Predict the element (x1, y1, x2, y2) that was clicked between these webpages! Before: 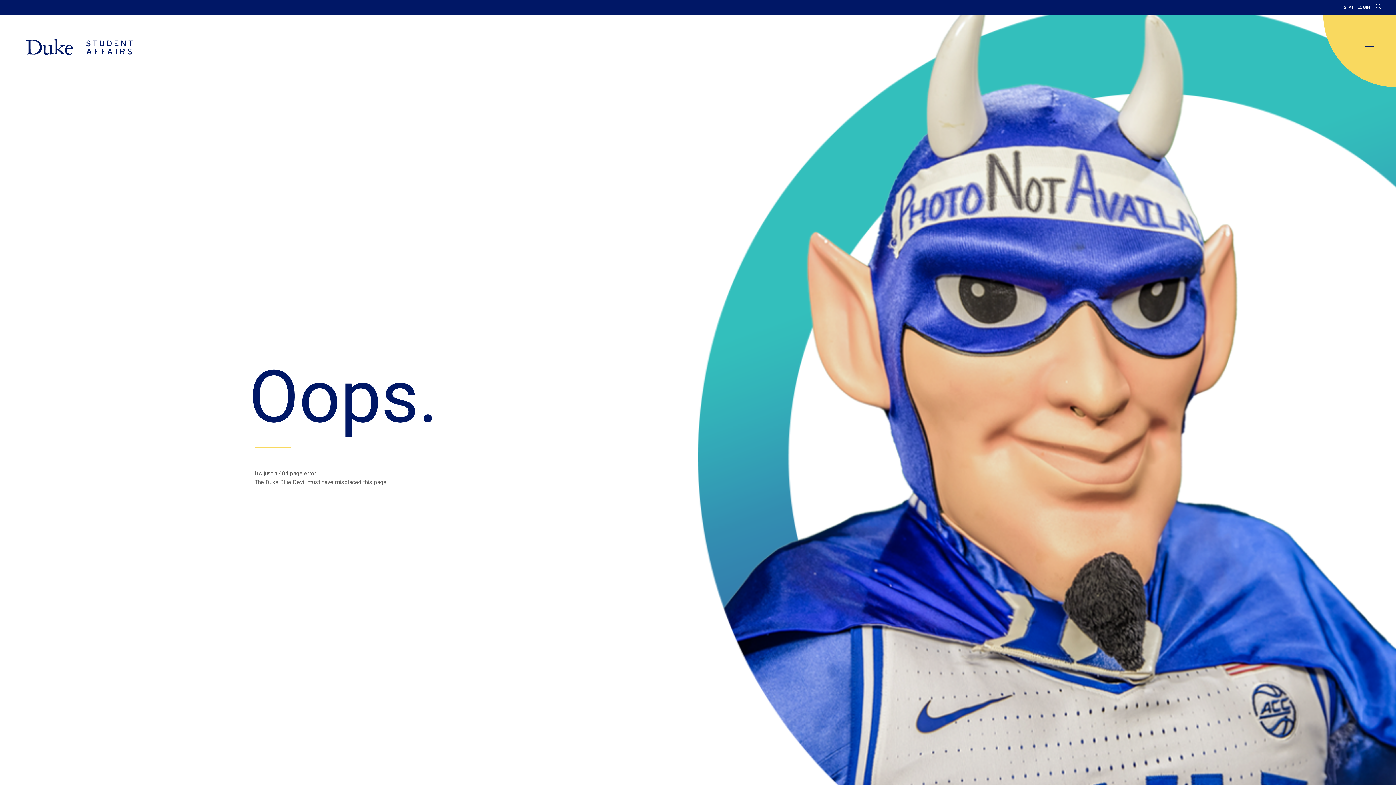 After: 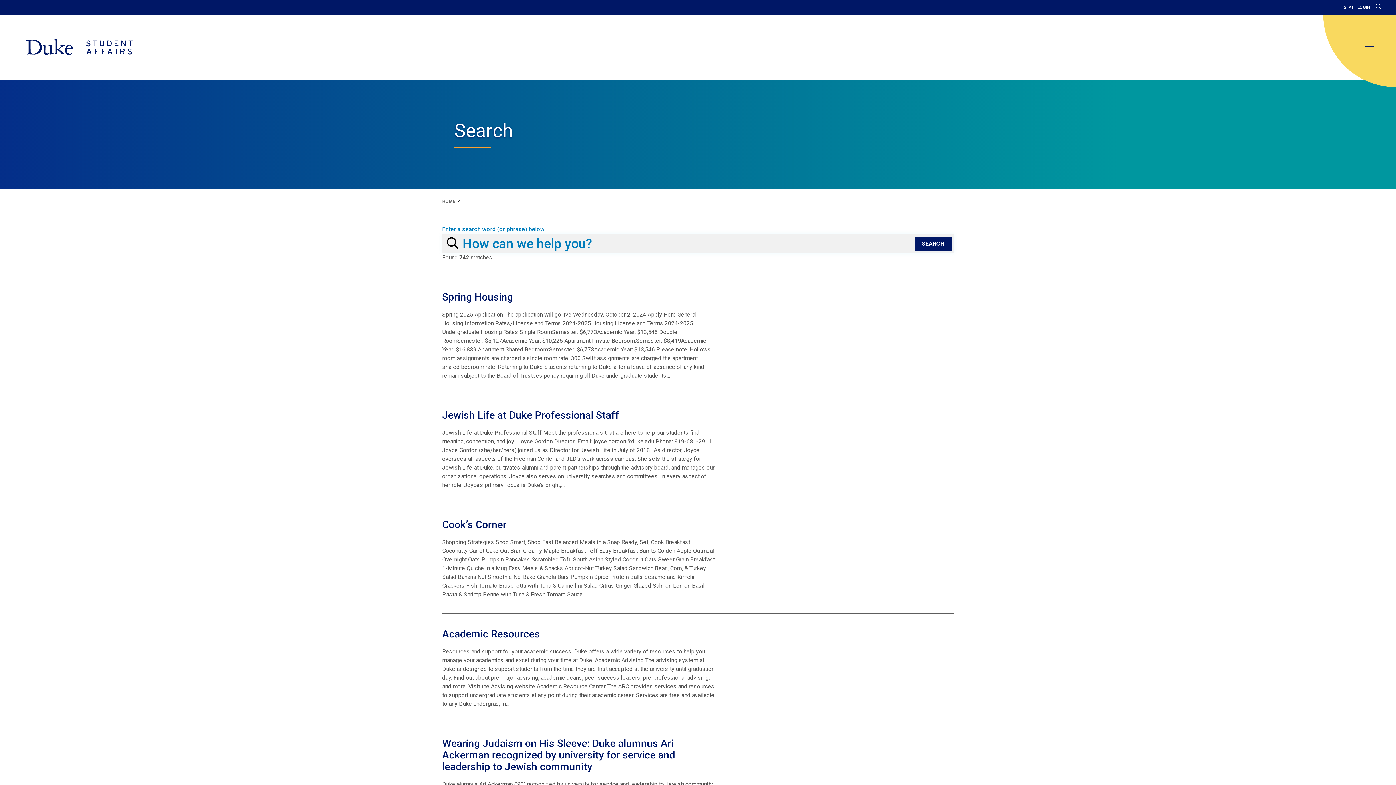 Action: bbox: (1376, 3, 1381, 10)